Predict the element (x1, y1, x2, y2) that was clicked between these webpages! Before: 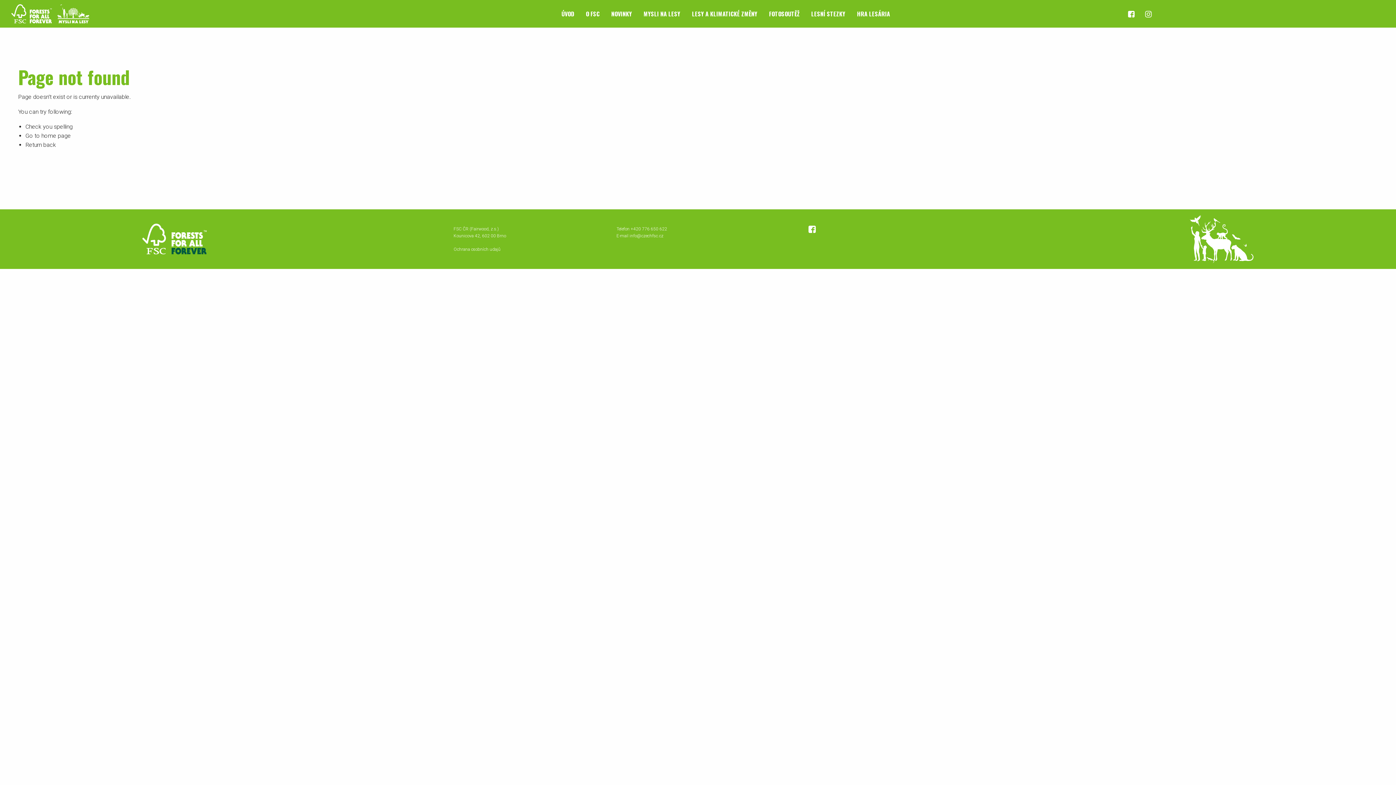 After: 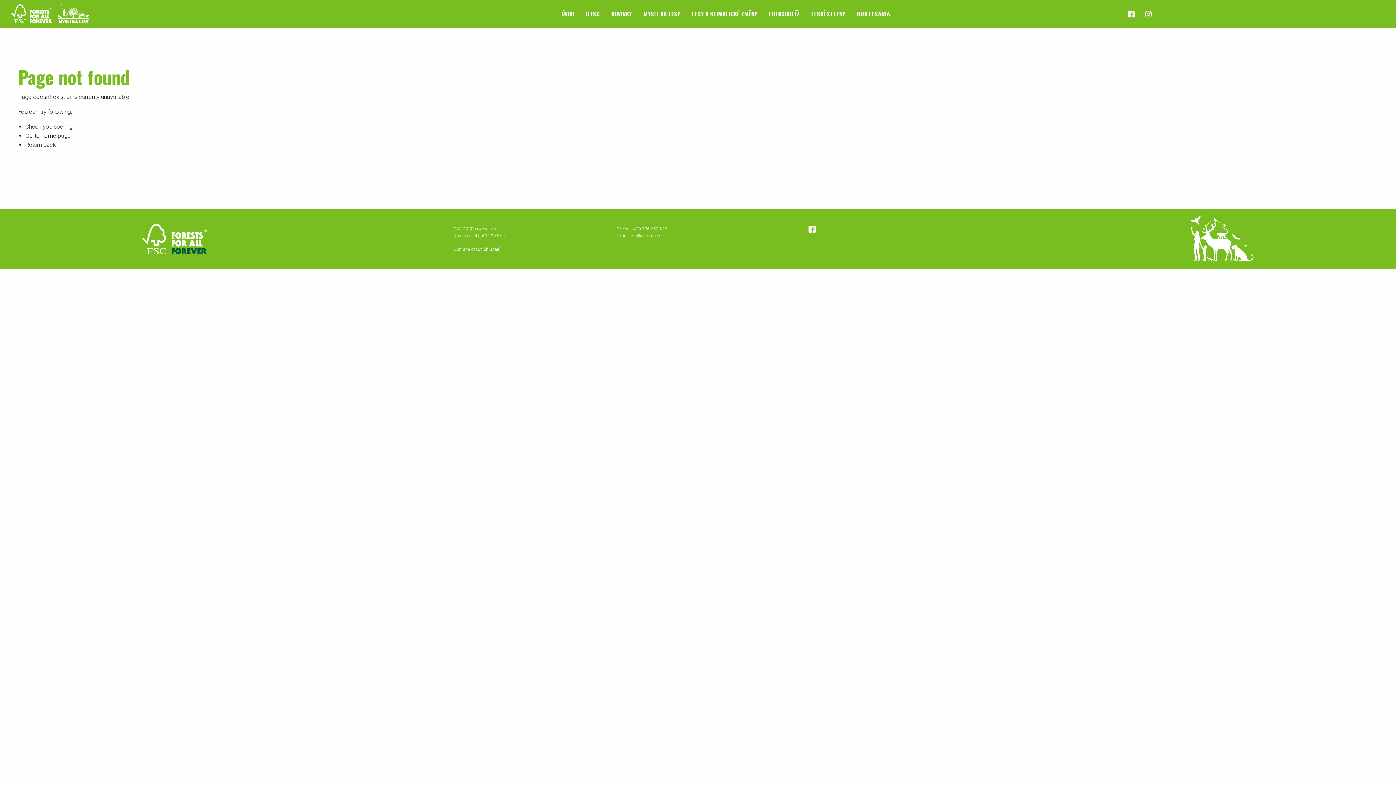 Action: bbox: (630, 226, 667, 231) label: +420 776 650 622